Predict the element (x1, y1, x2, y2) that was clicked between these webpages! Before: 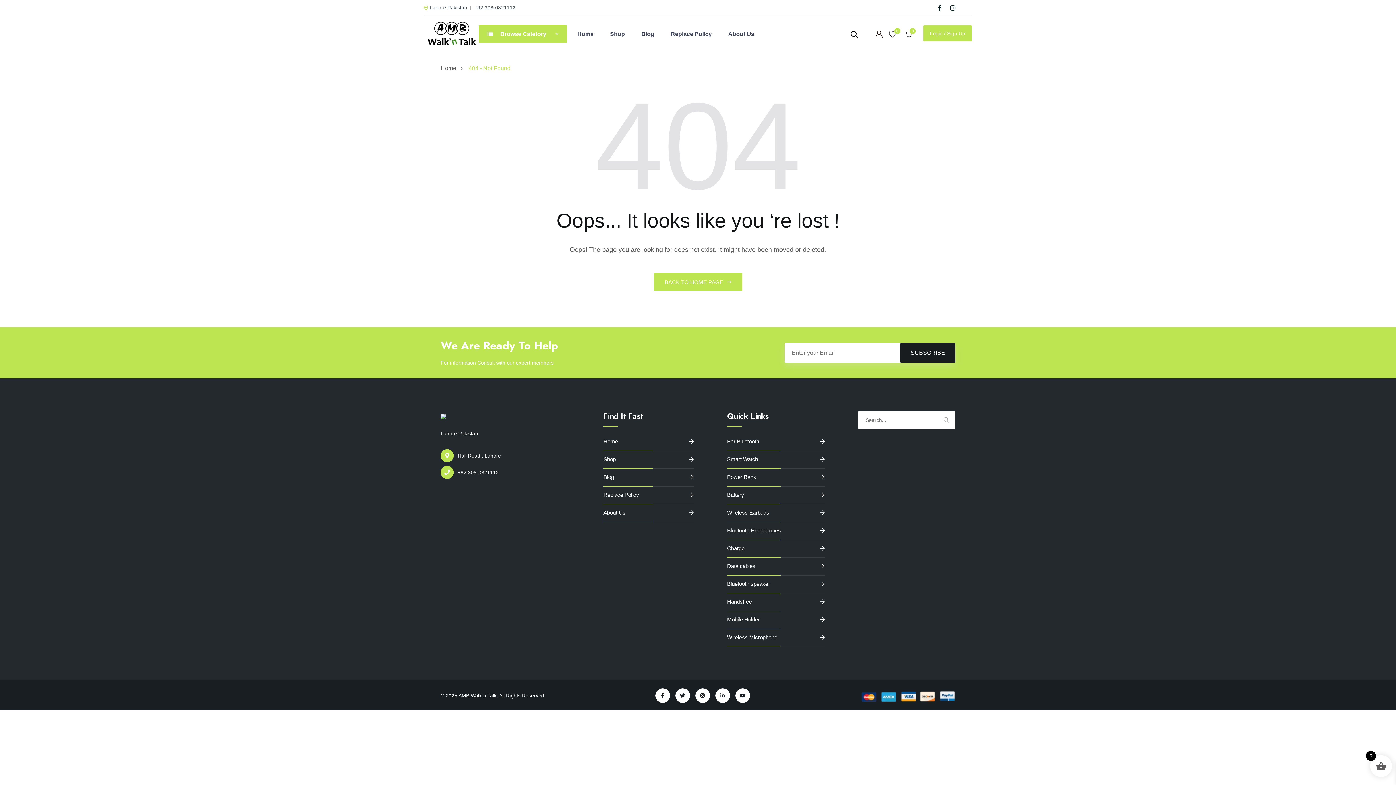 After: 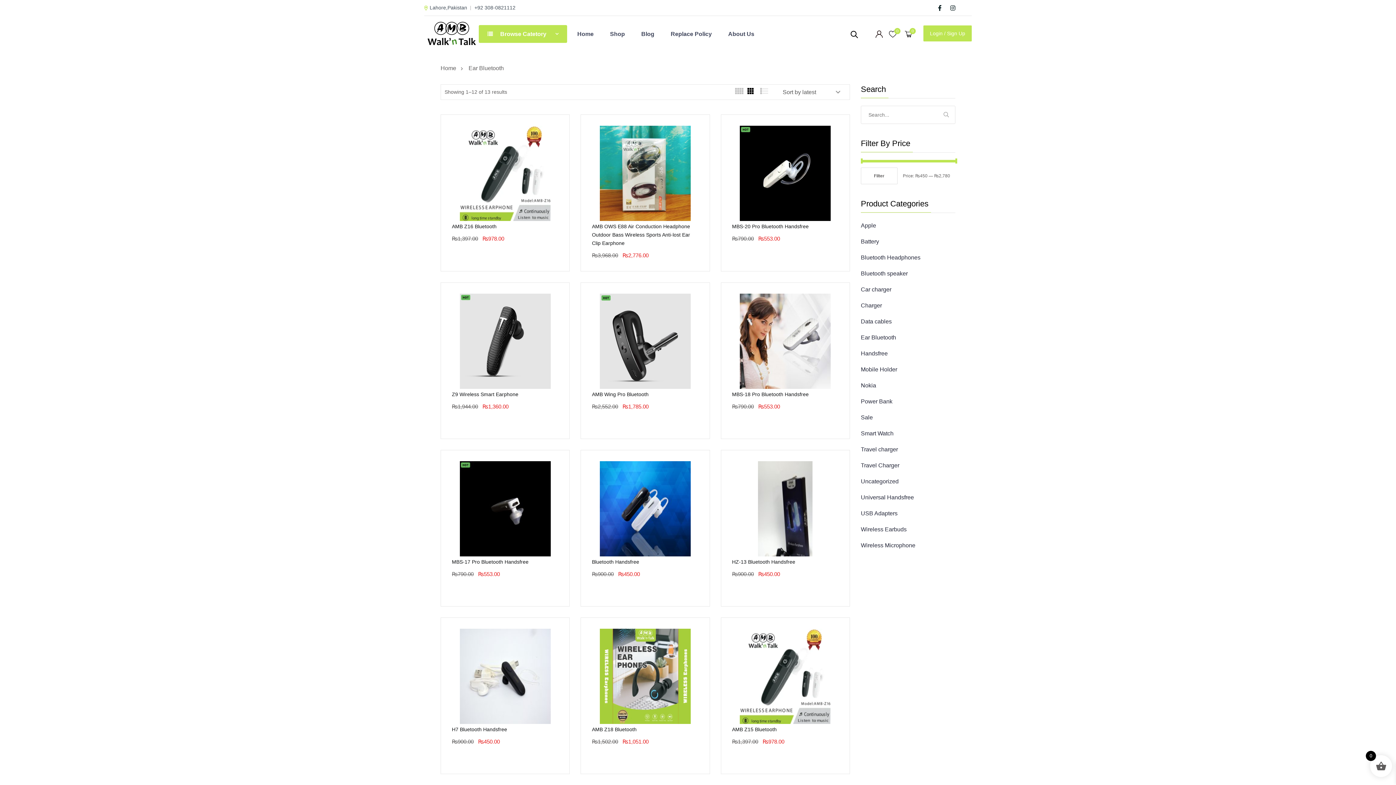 Action: bbox: (727, 436, 824, 451) label: Ear Bluetooth